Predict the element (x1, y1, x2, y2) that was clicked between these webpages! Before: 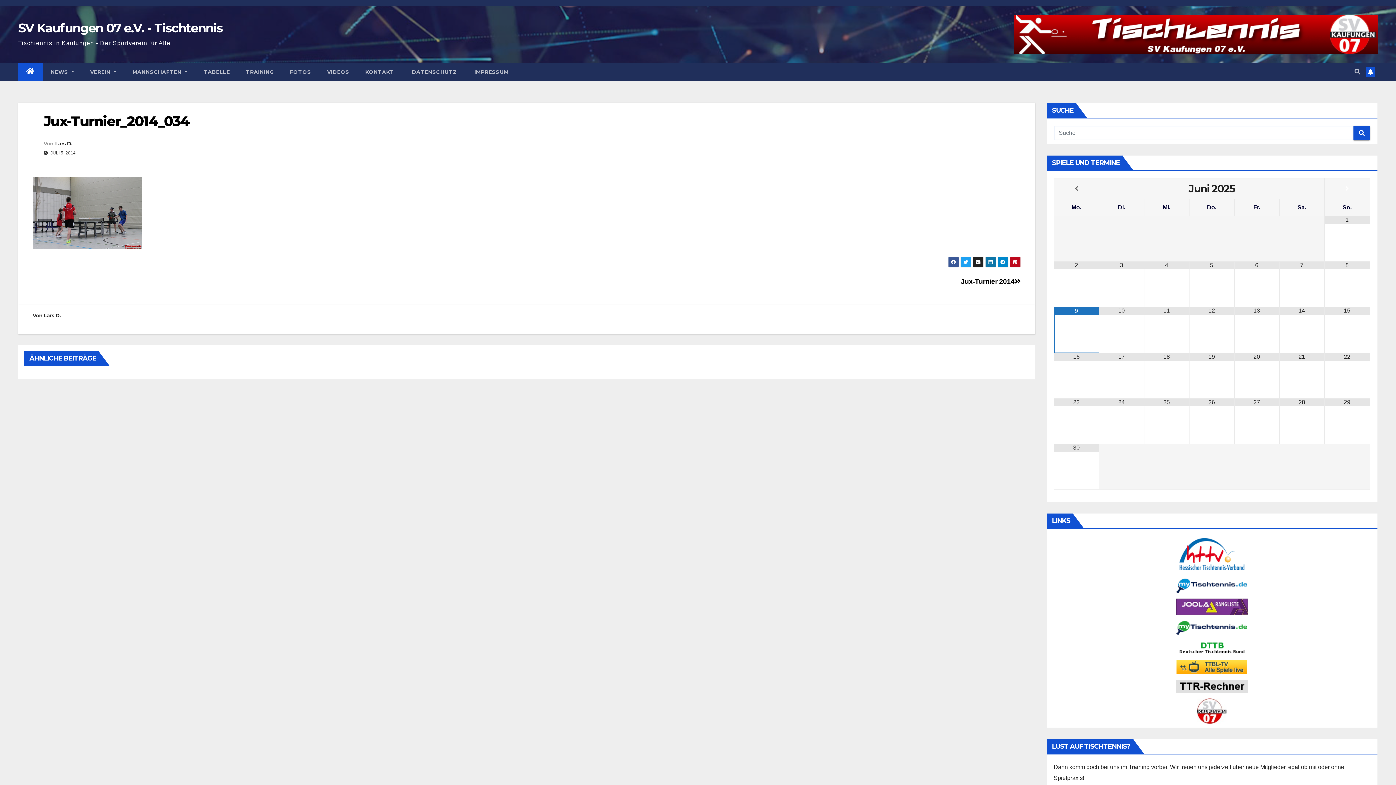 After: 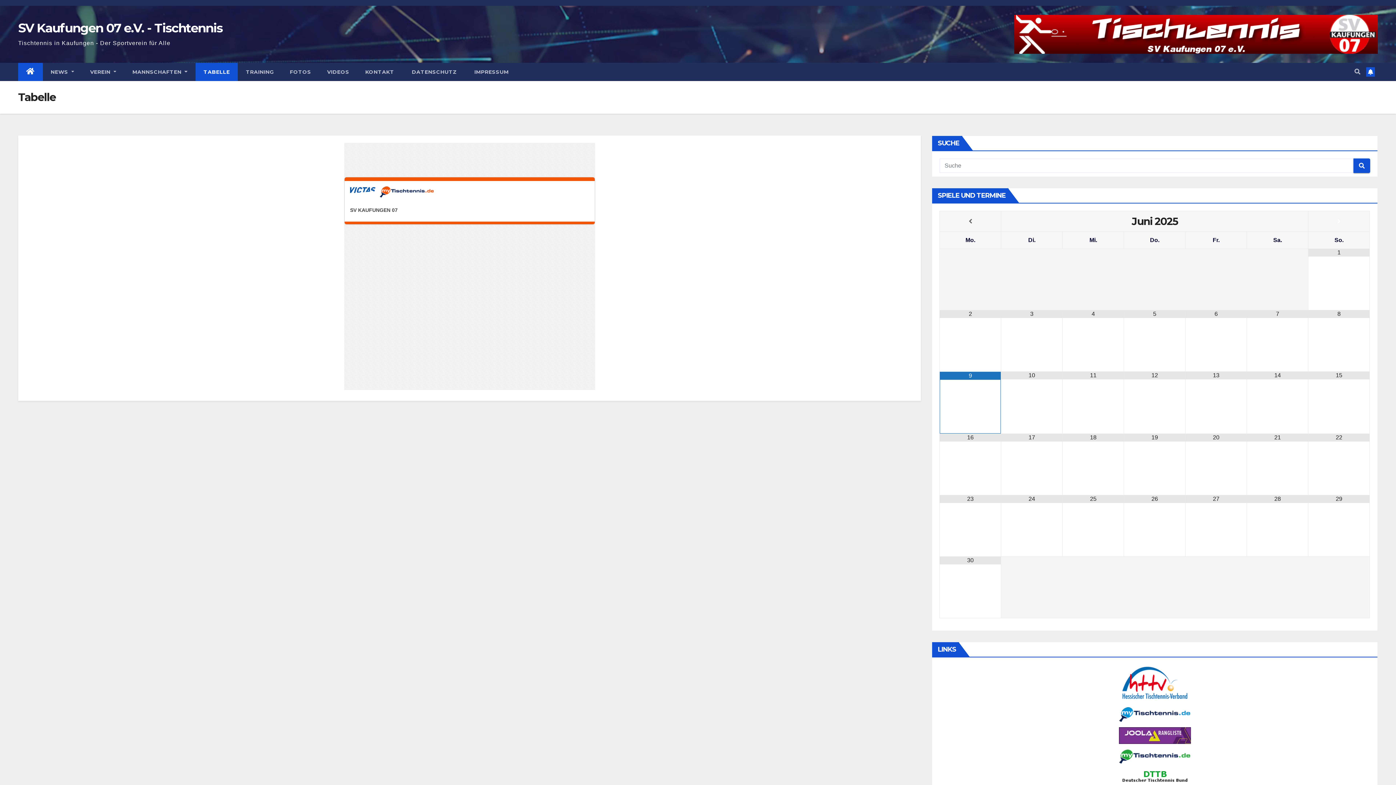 Action: label: TABELLE bbox: (195, 62, 237, 81)